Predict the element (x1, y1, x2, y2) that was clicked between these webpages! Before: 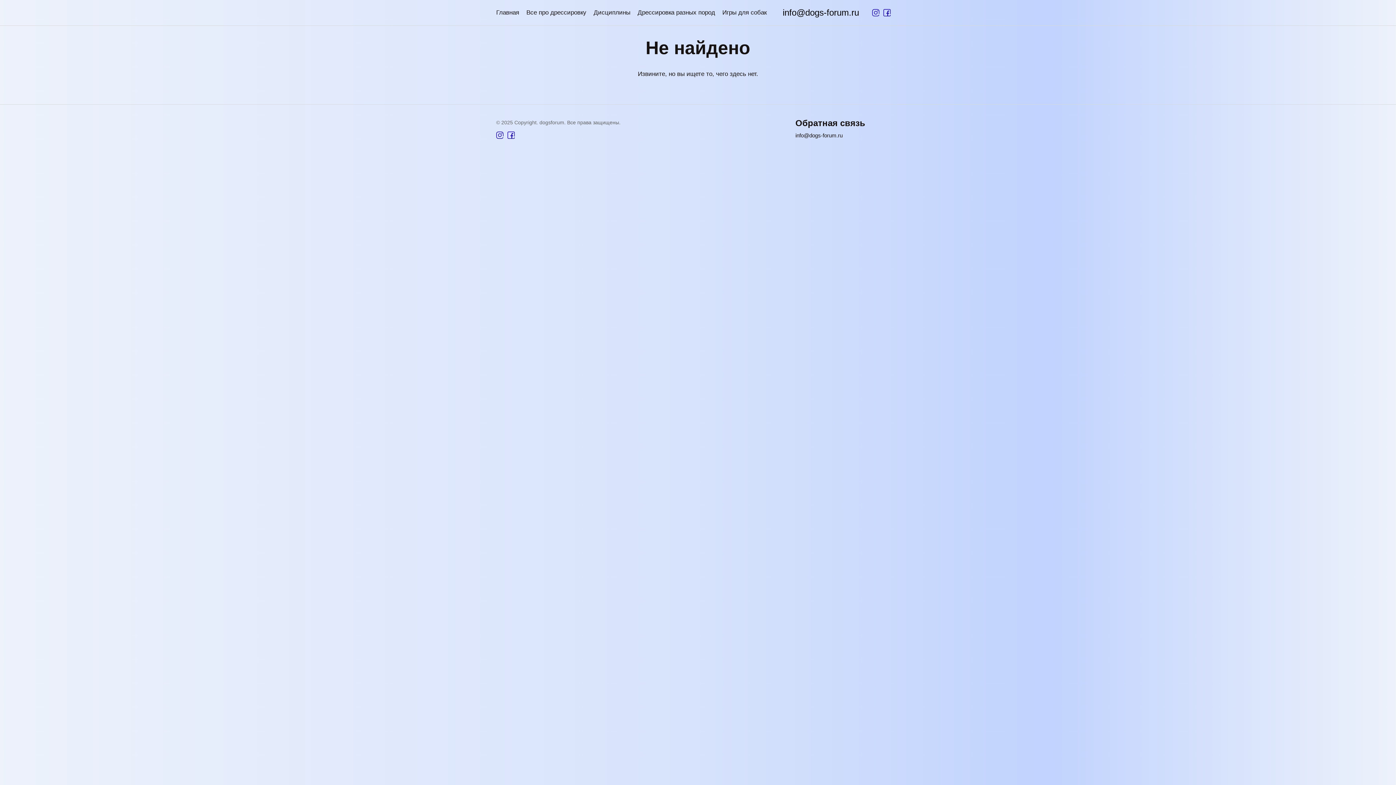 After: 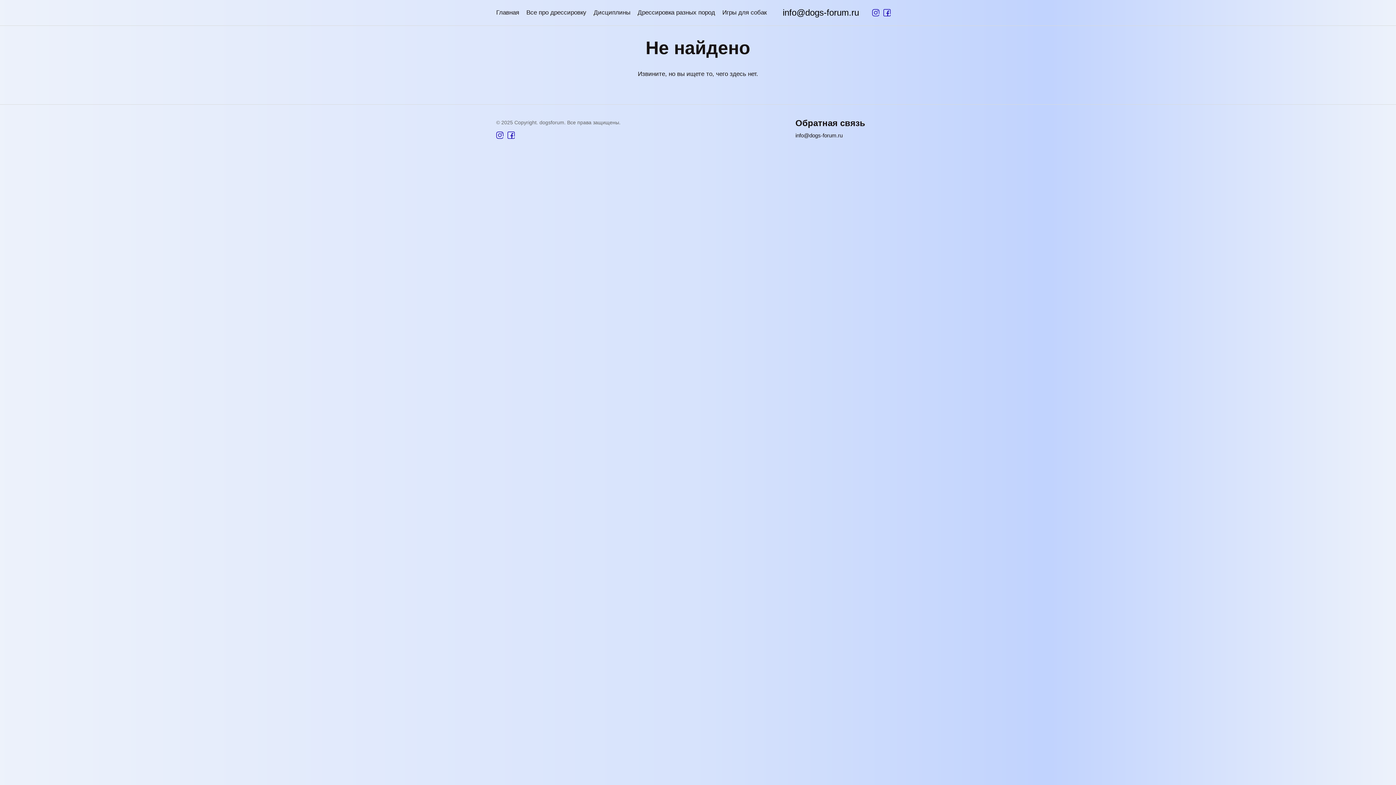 Action: bbox: (507, 131, 514, 138)